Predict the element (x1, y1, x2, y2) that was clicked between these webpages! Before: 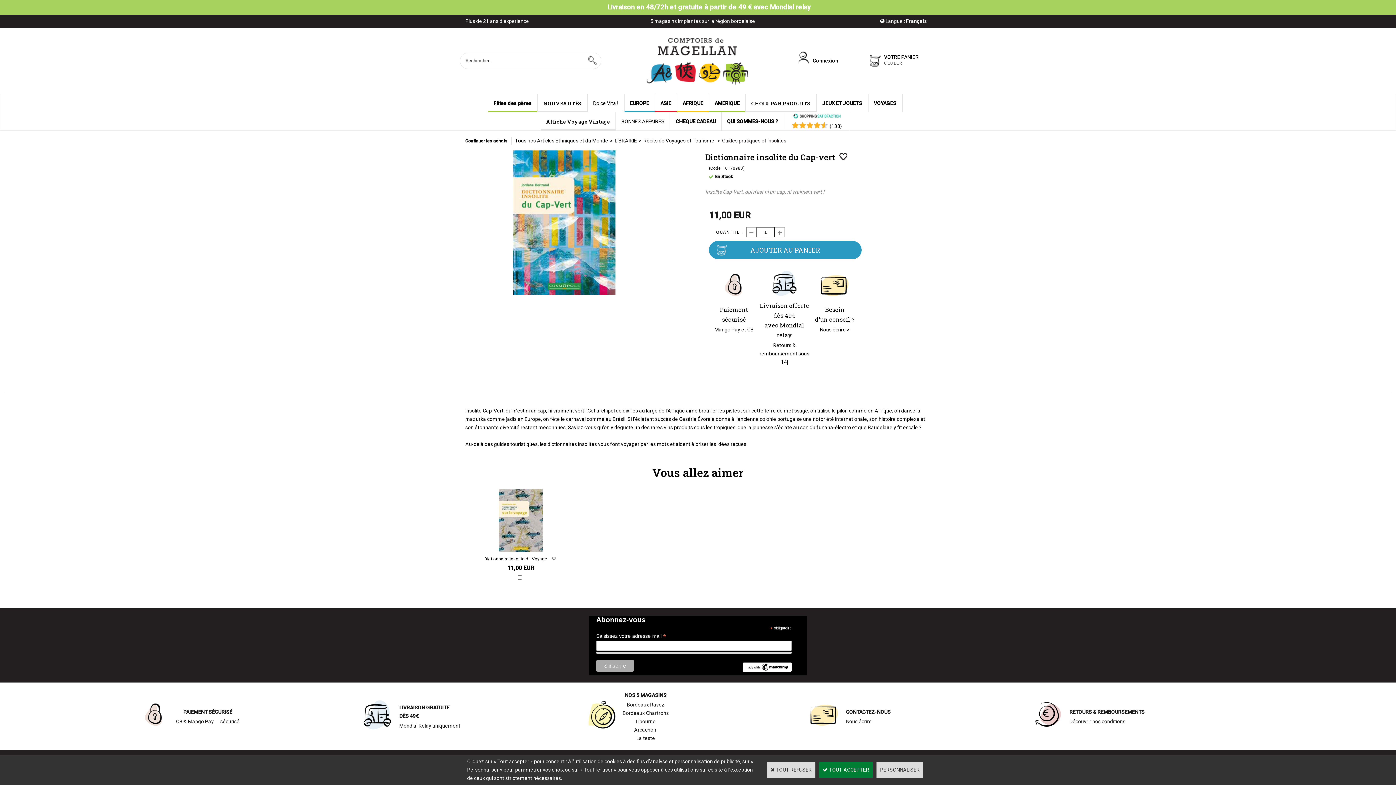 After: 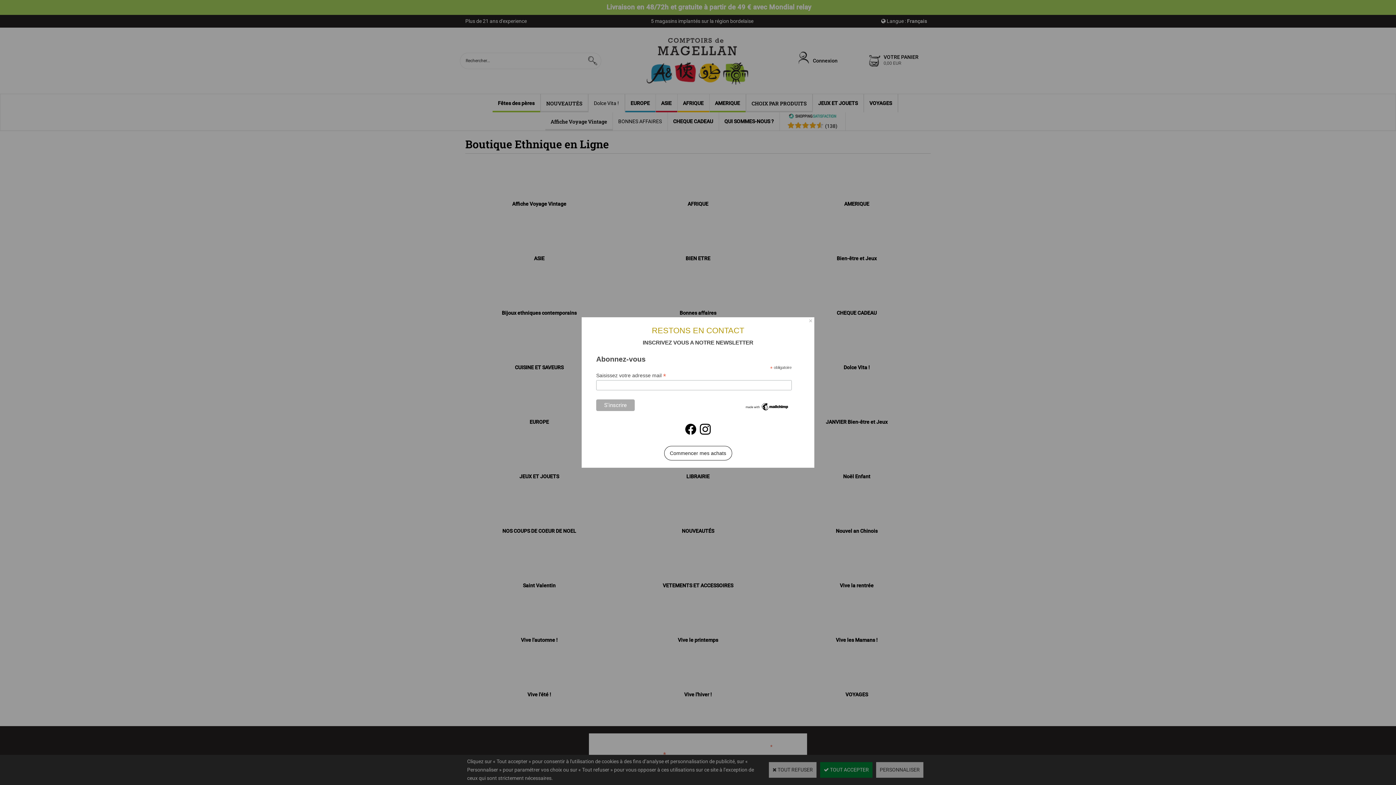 Action: bbox: (515, 137, 608, 143) label: Tous nos Articles Ethniques et du Monde